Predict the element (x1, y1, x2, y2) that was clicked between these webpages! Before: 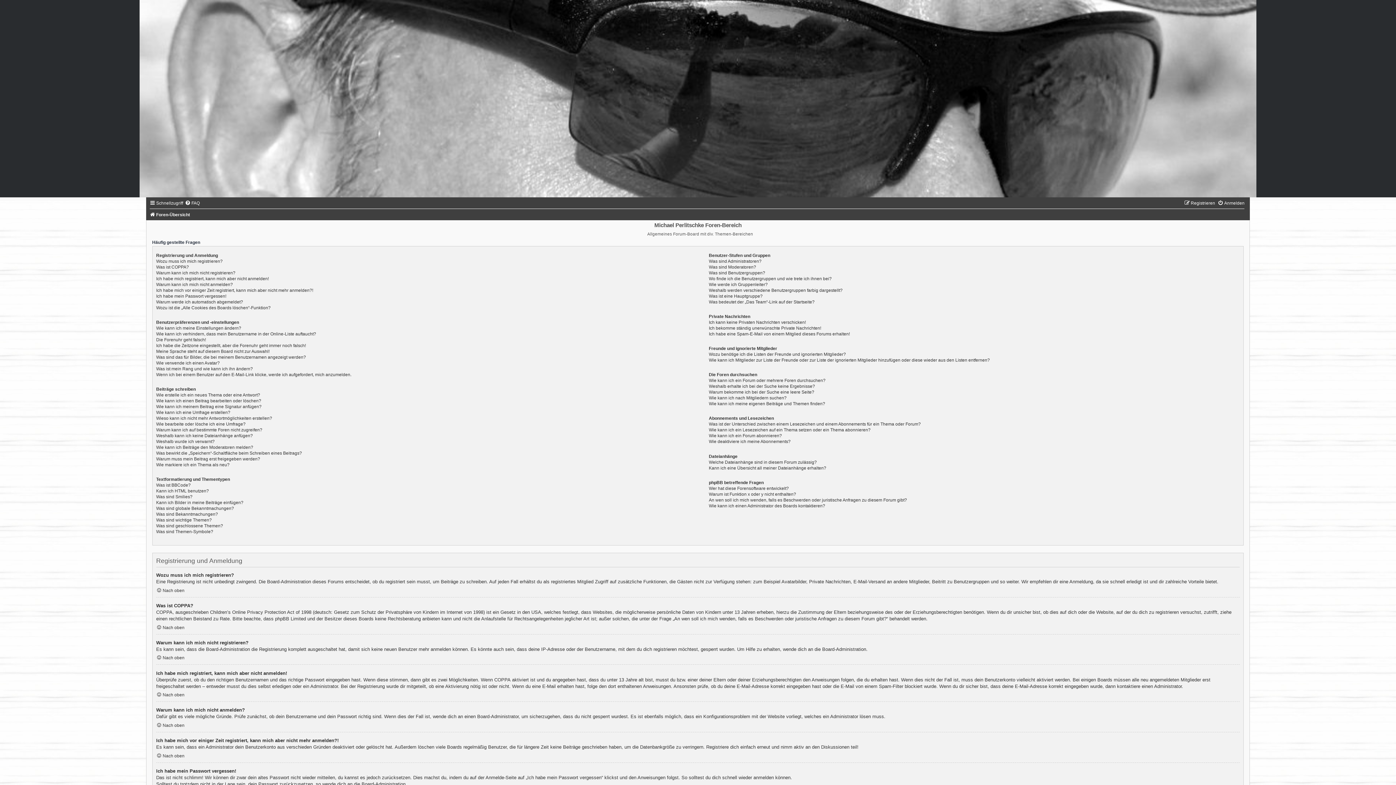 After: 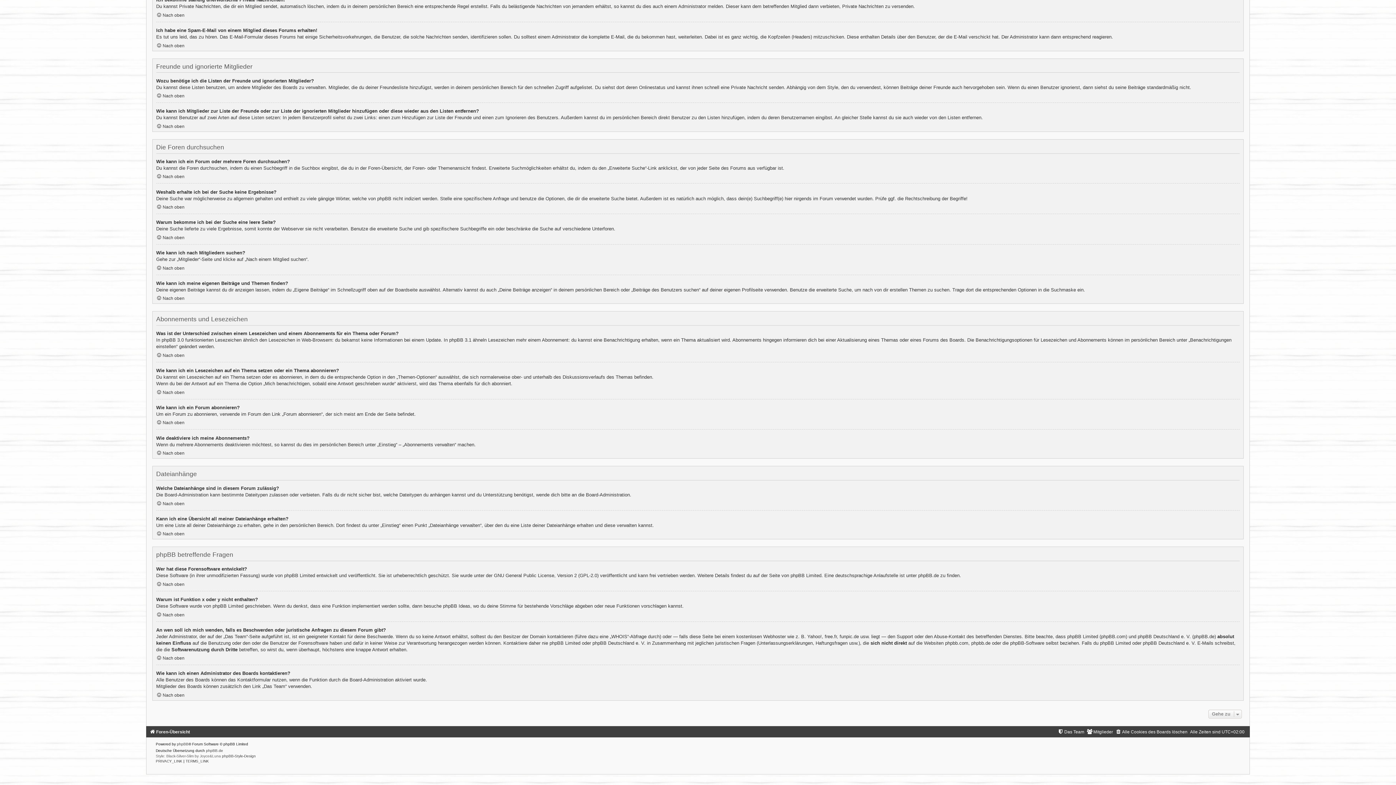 Action: label: Wie kann ich meine eigenen Beiträge und Themen finden? bbox: (709, 401, 825, 406)